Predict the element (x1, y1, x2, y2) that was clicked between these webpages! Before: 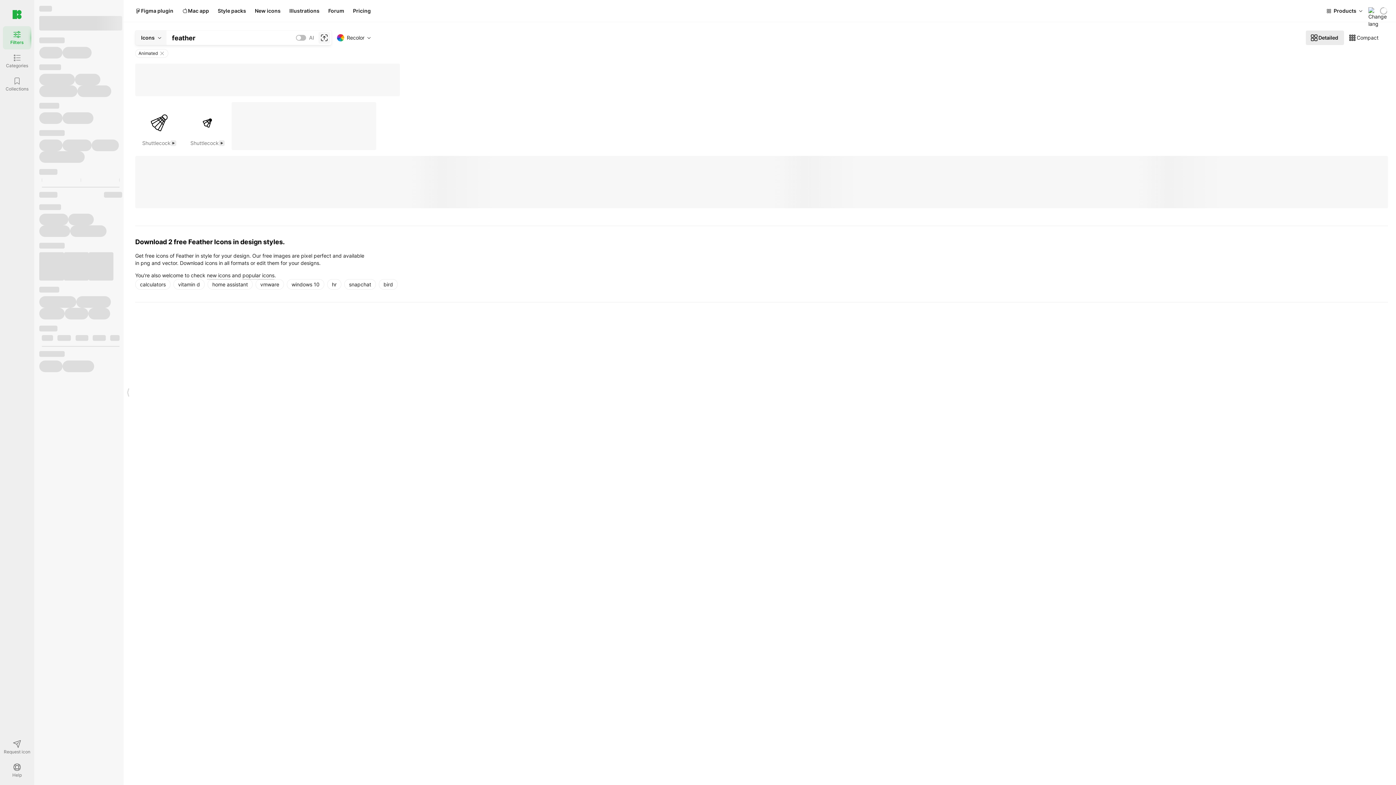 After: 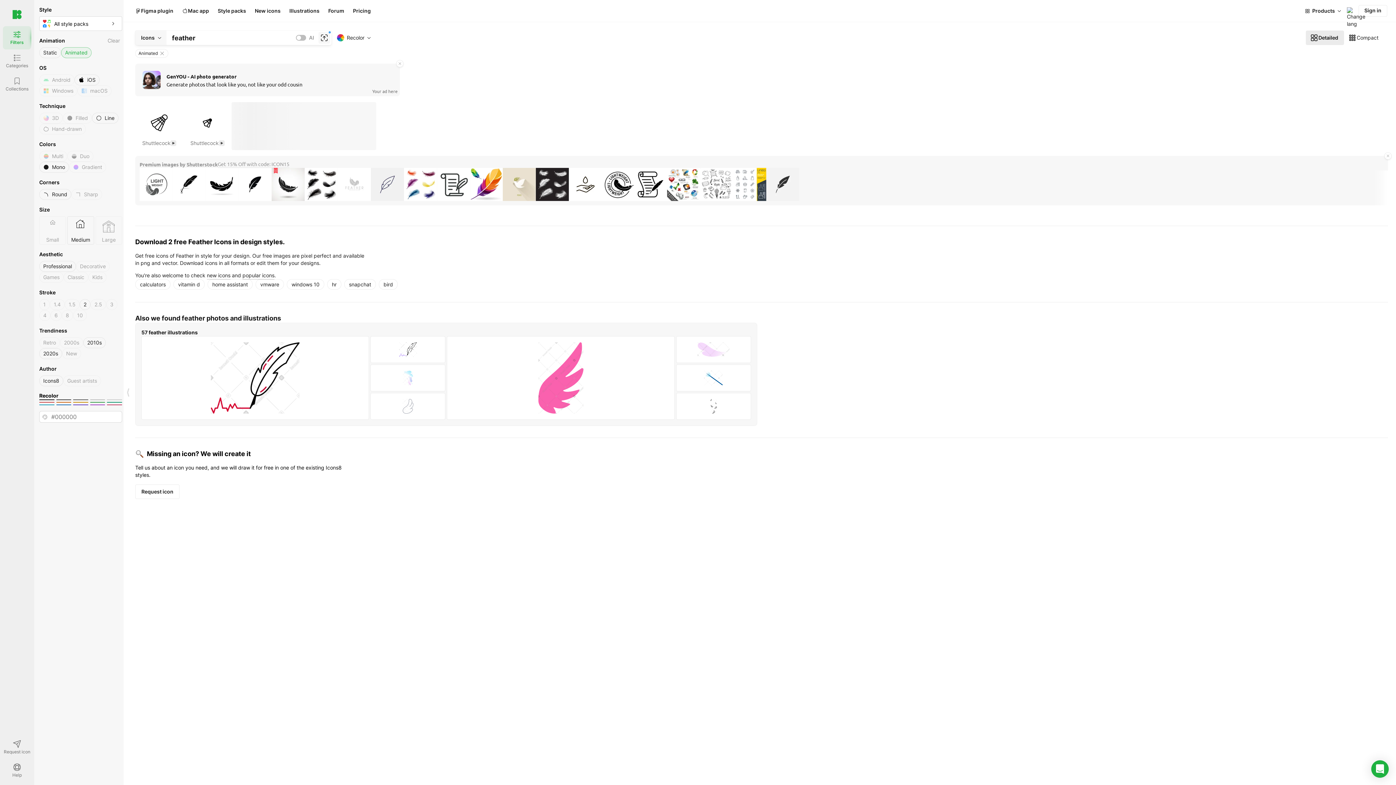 Action: bbox: (135, 49, 168, 57) label: Animated